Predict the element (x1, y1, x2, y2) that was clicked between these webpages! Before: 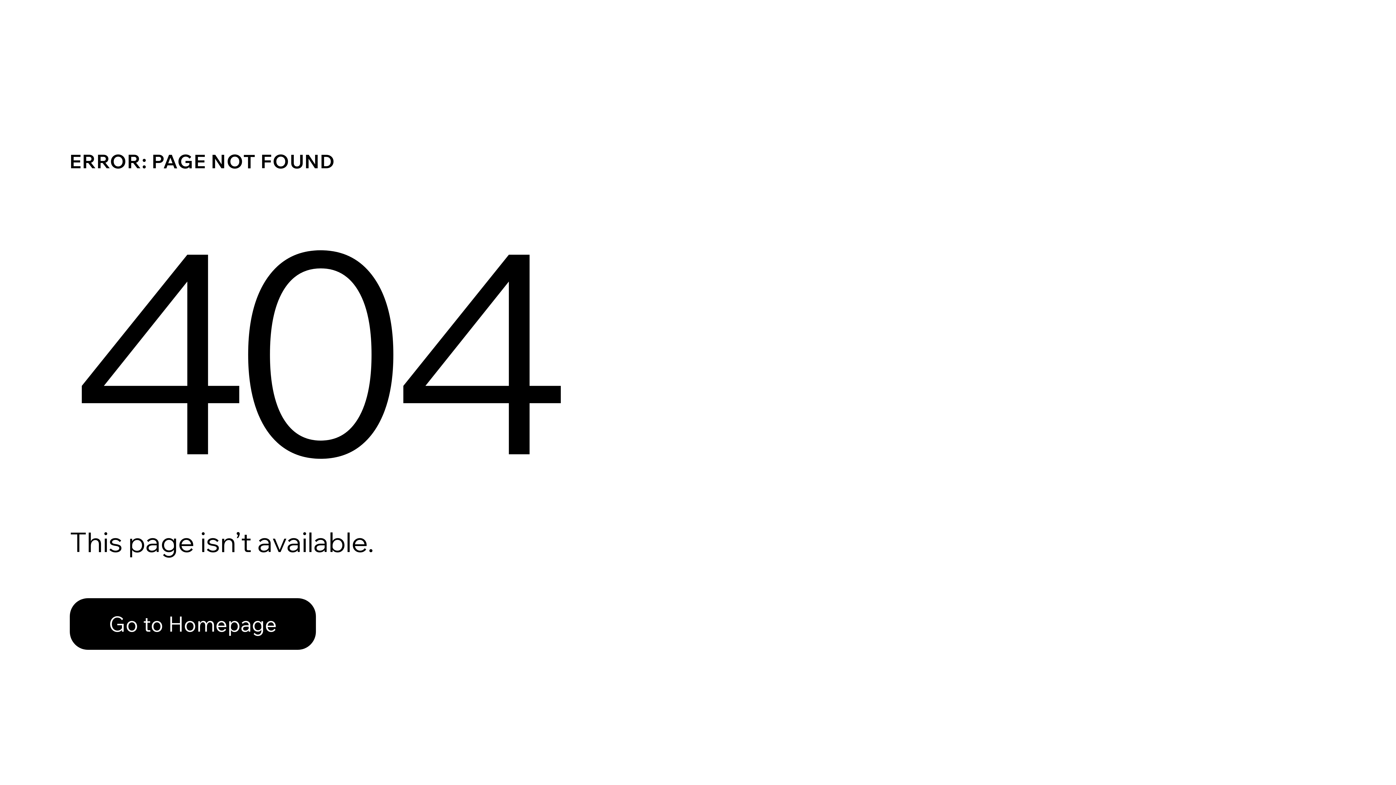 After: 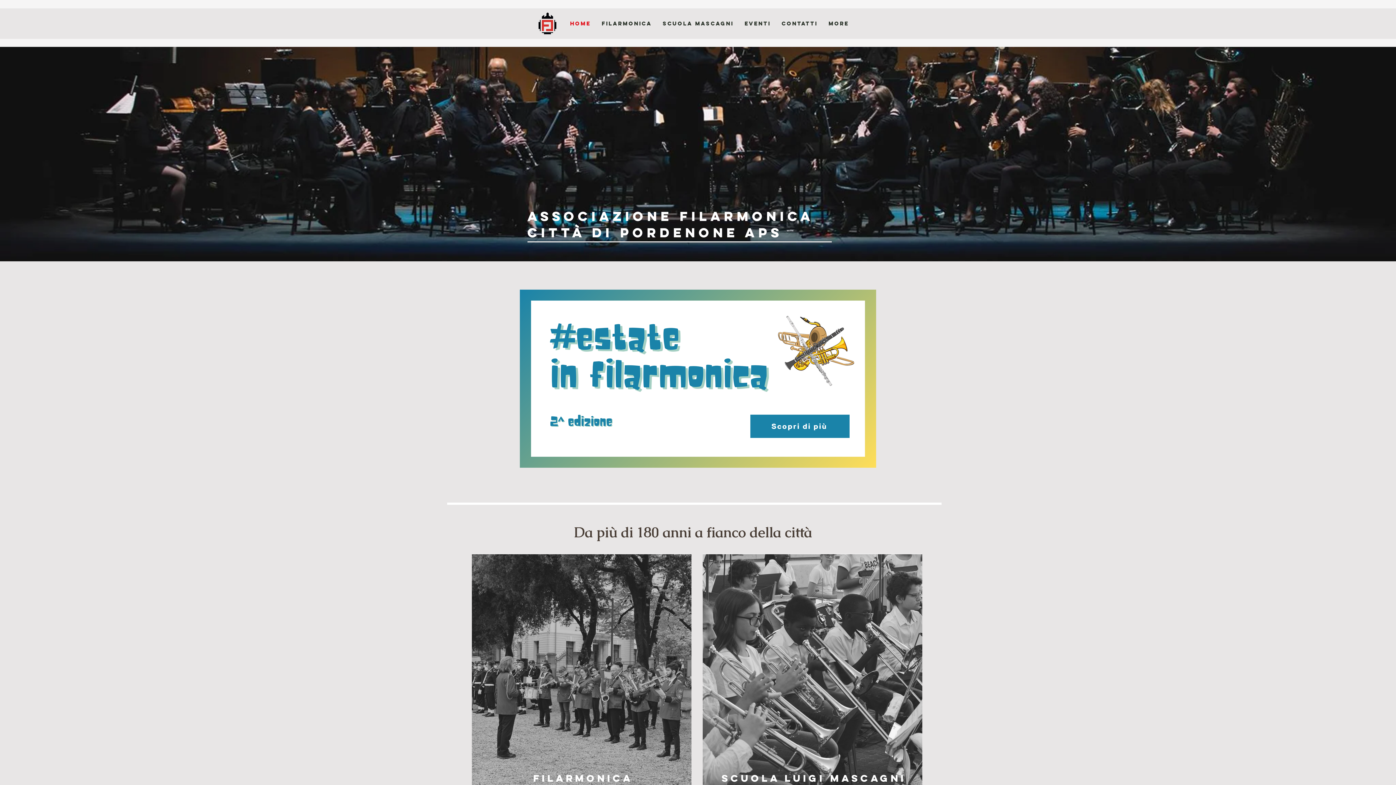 Action: label: Go to Homepage bbox: (69, 582, 768, 659)